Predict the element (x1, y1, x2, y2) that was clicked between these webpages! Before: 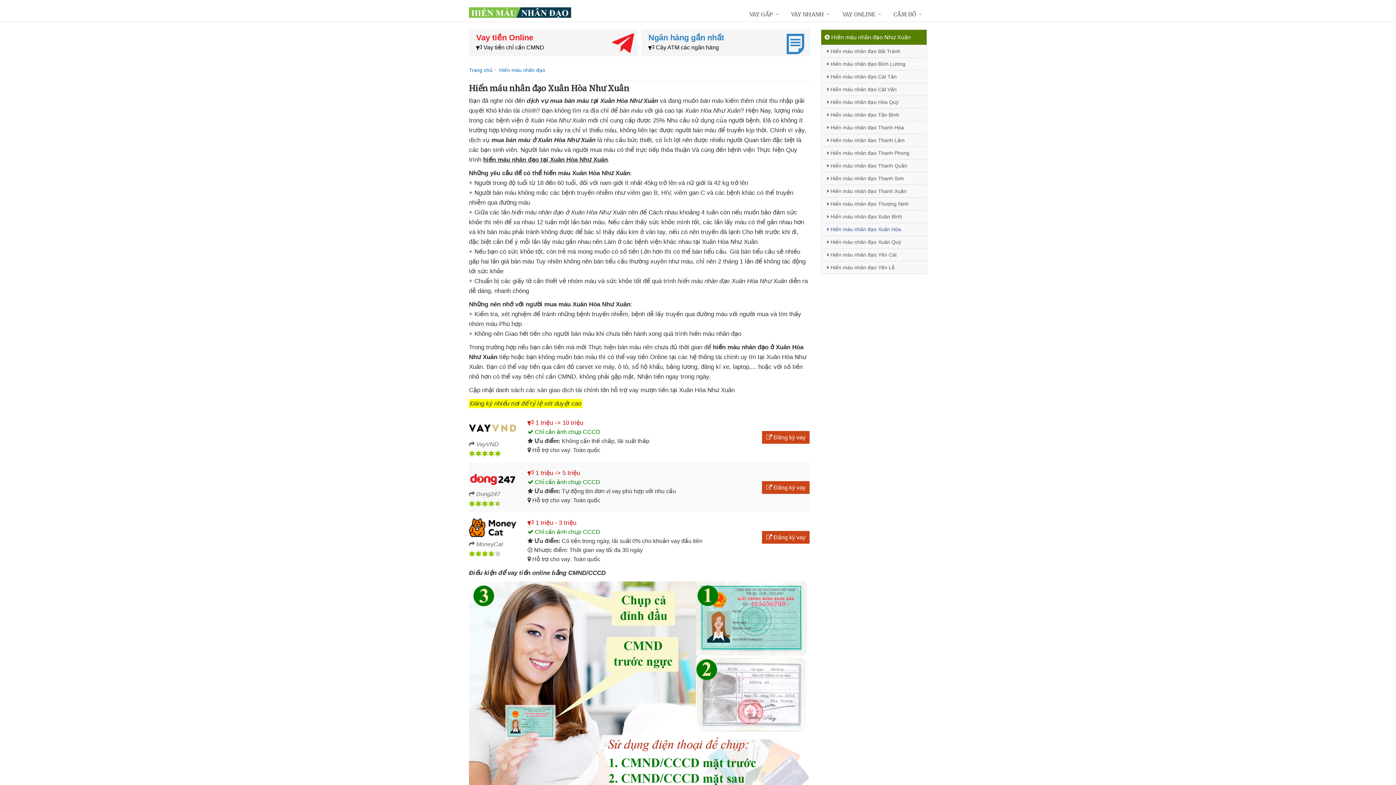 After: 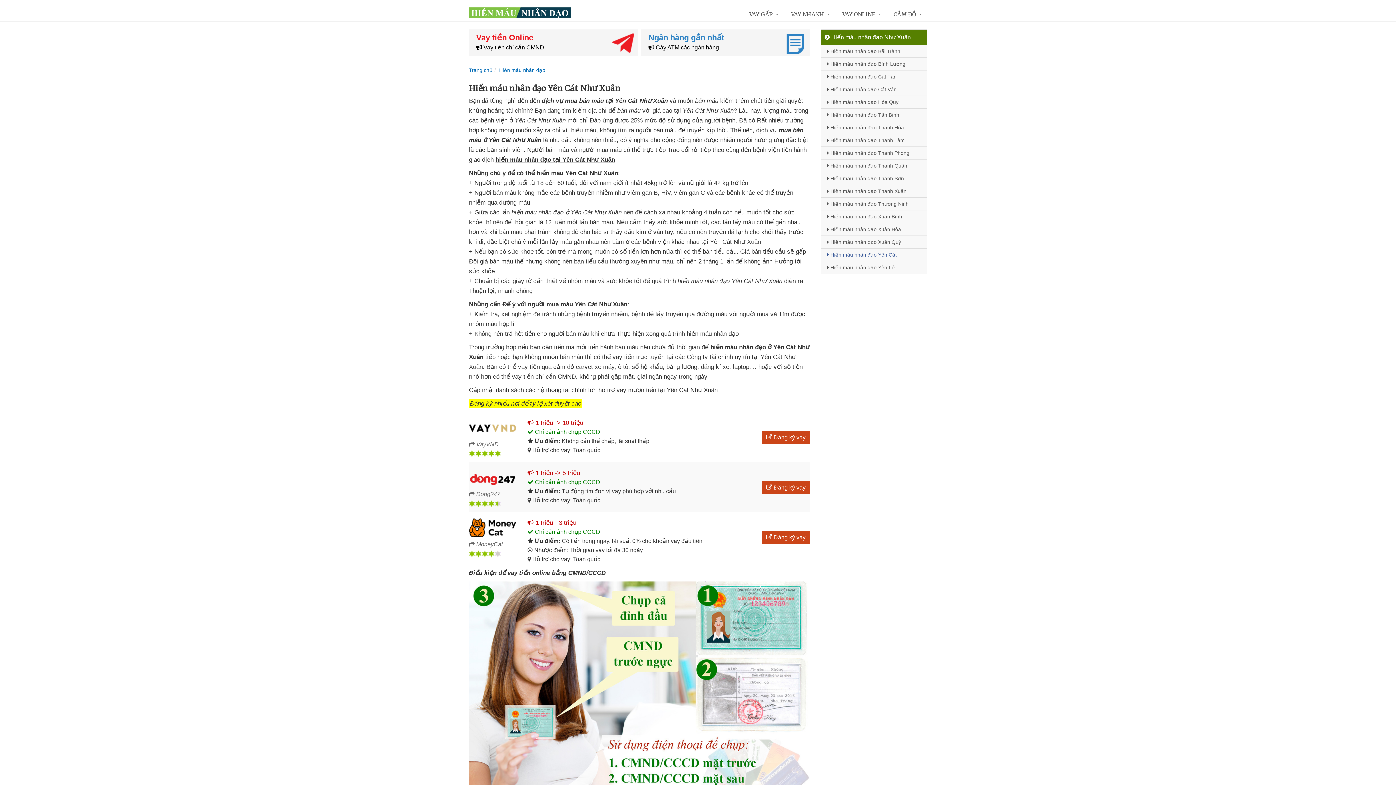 Action: label:  Hiến máu nhân đạo Yên Cát bbox: (821, 248, 926, 261)